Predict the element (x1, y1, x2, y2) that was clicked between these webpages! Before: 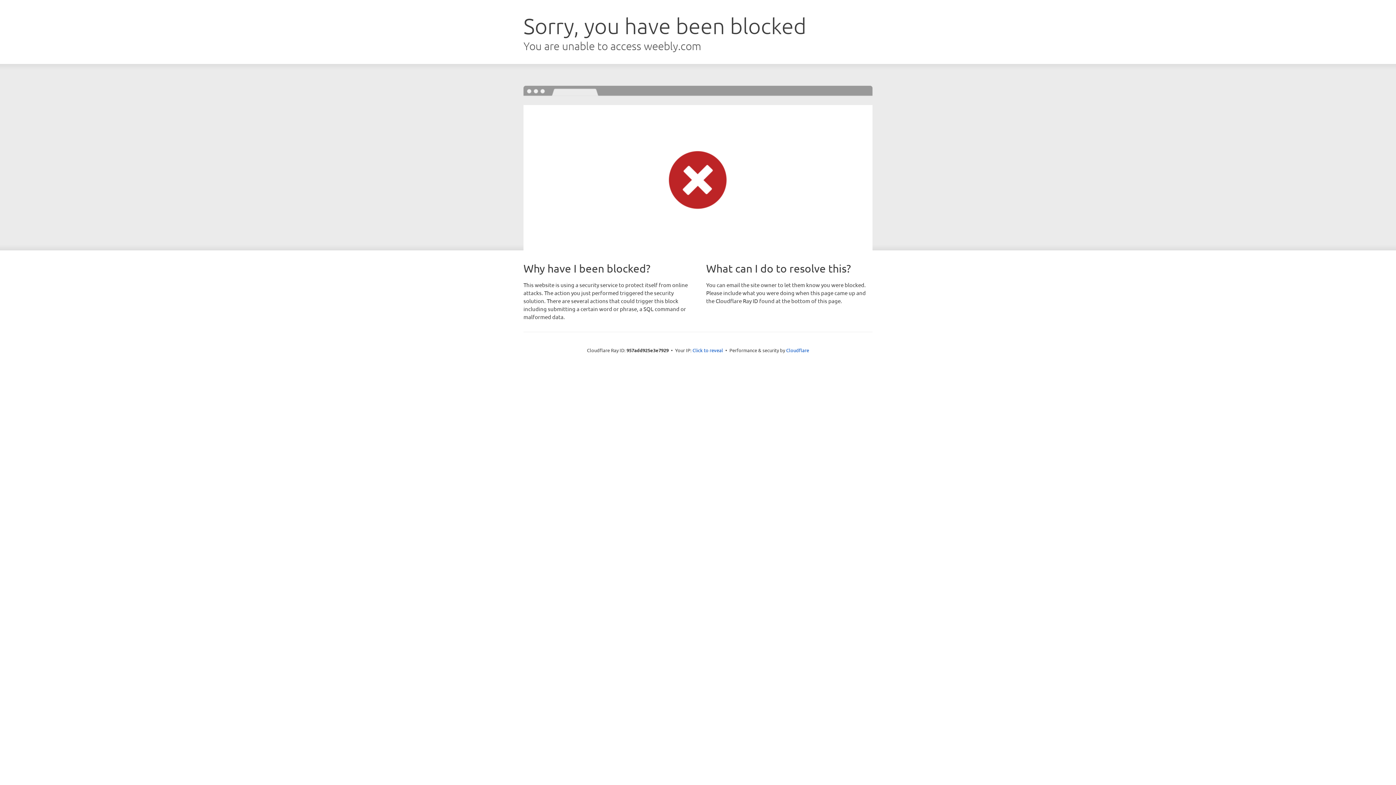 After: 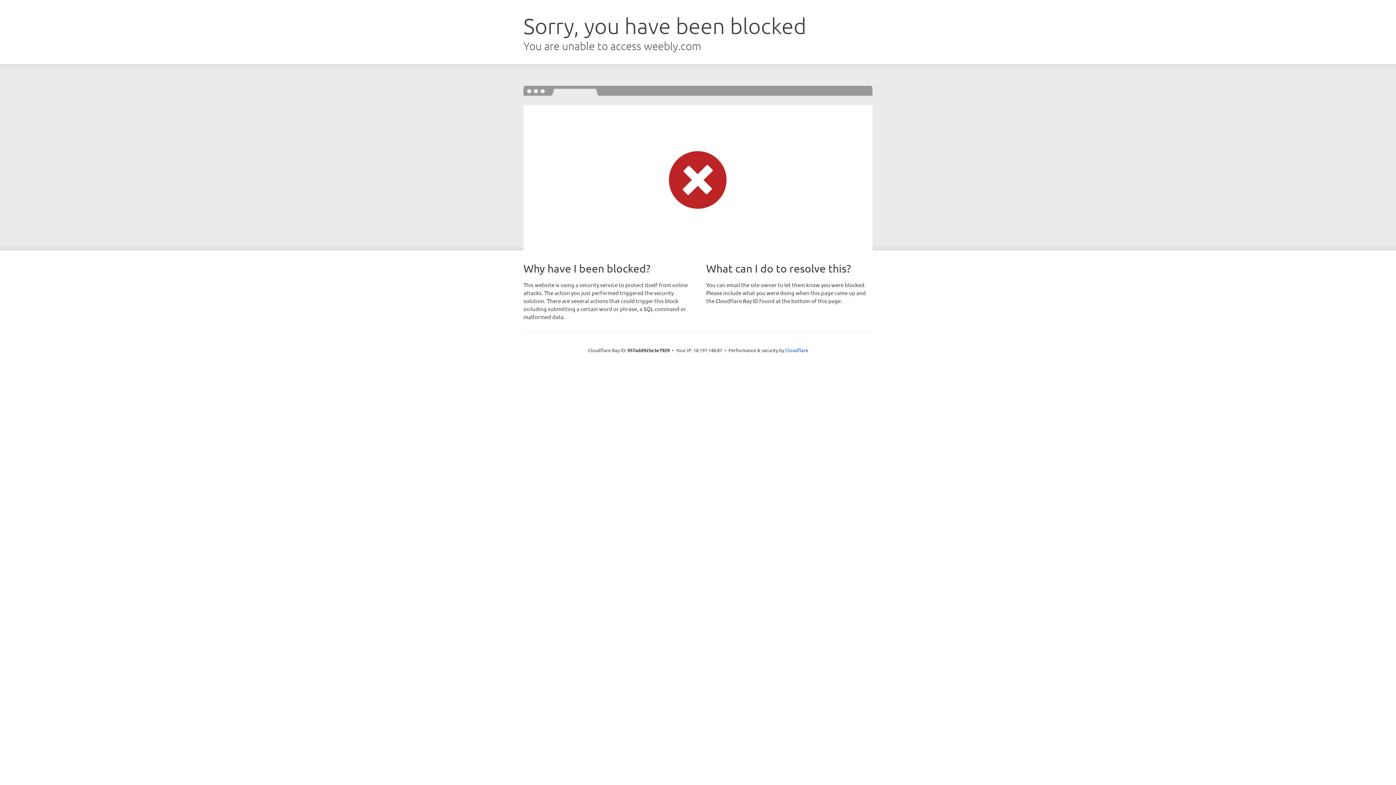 Action: bbox: (692, 346, 723, 353) label: Click to reveal